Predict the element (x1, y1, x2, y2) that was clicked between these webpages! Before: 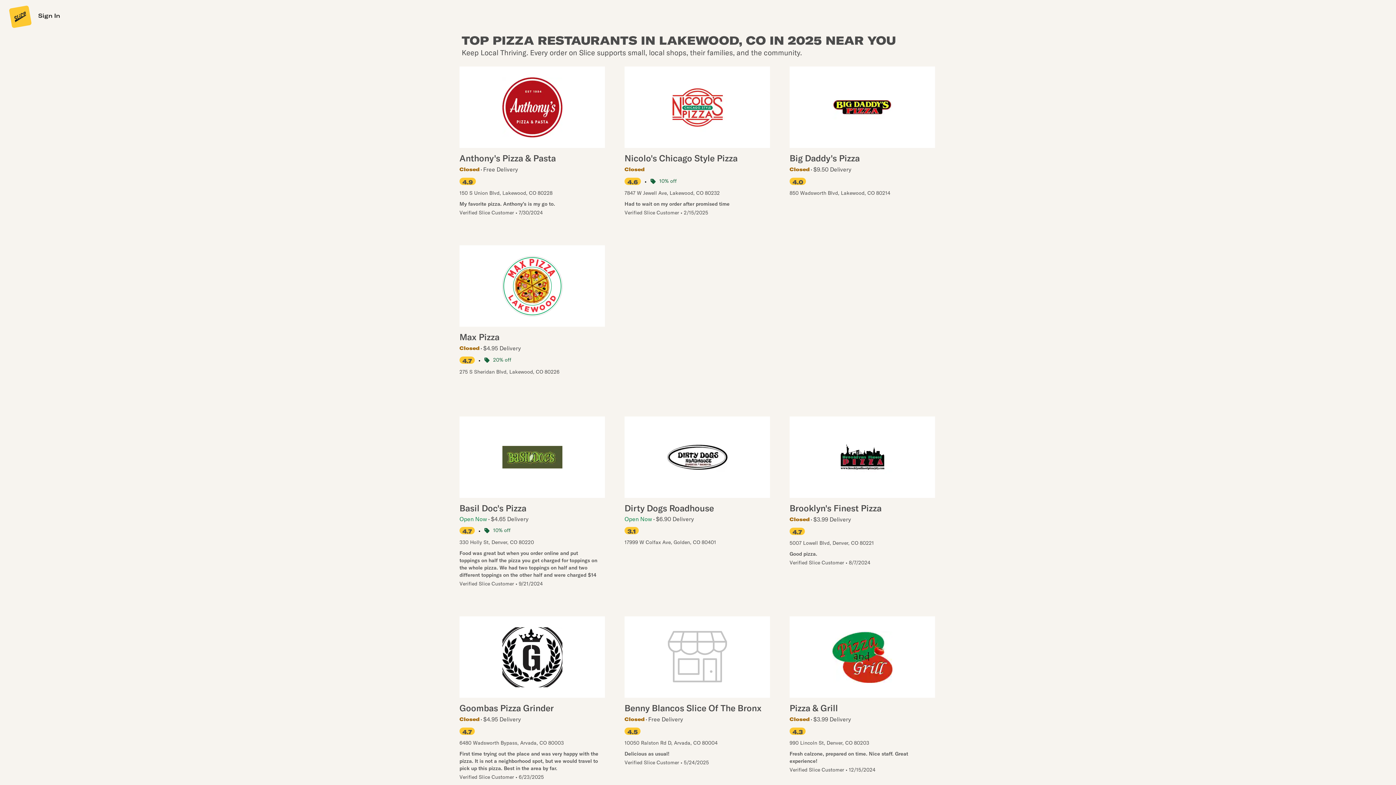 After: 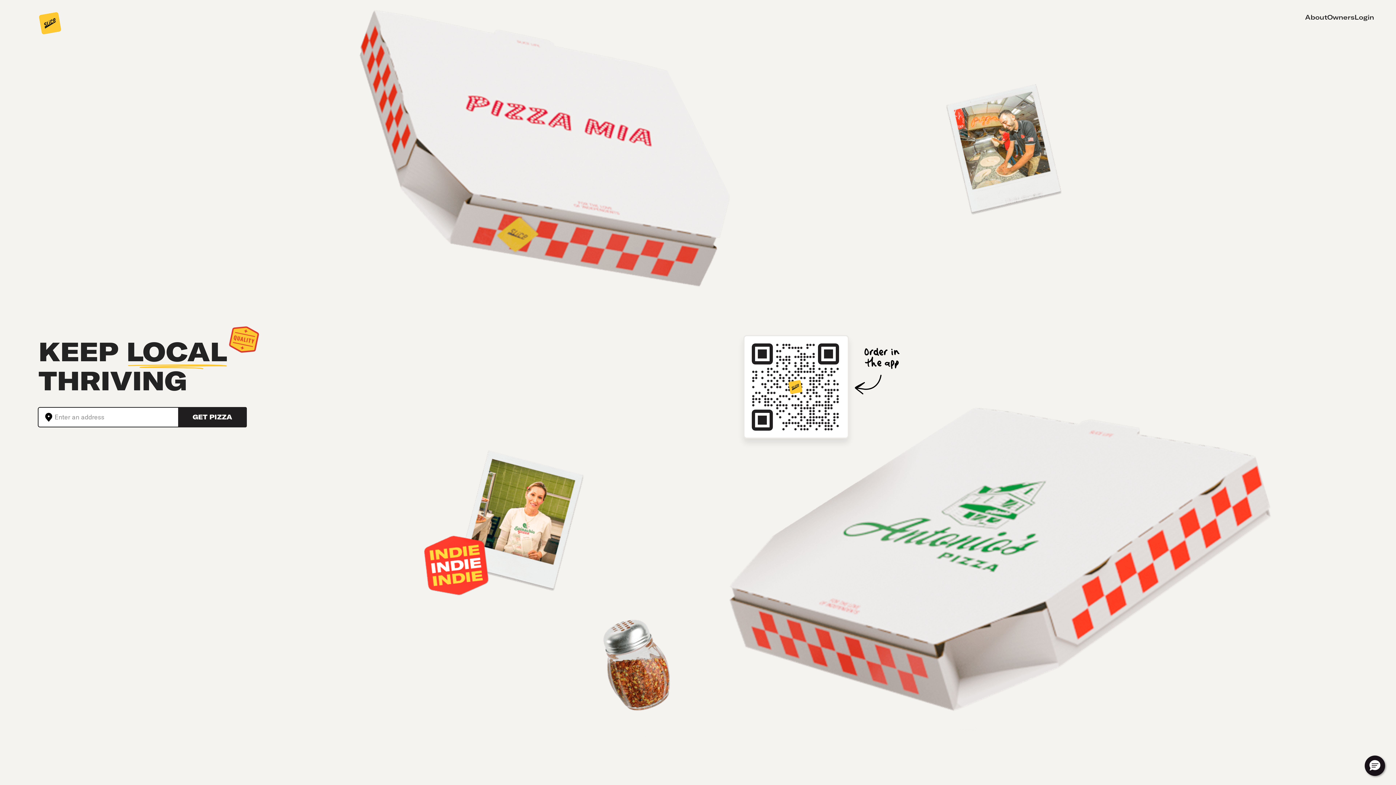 Action: bbox: (8, 5, 30, 27) label: Slice